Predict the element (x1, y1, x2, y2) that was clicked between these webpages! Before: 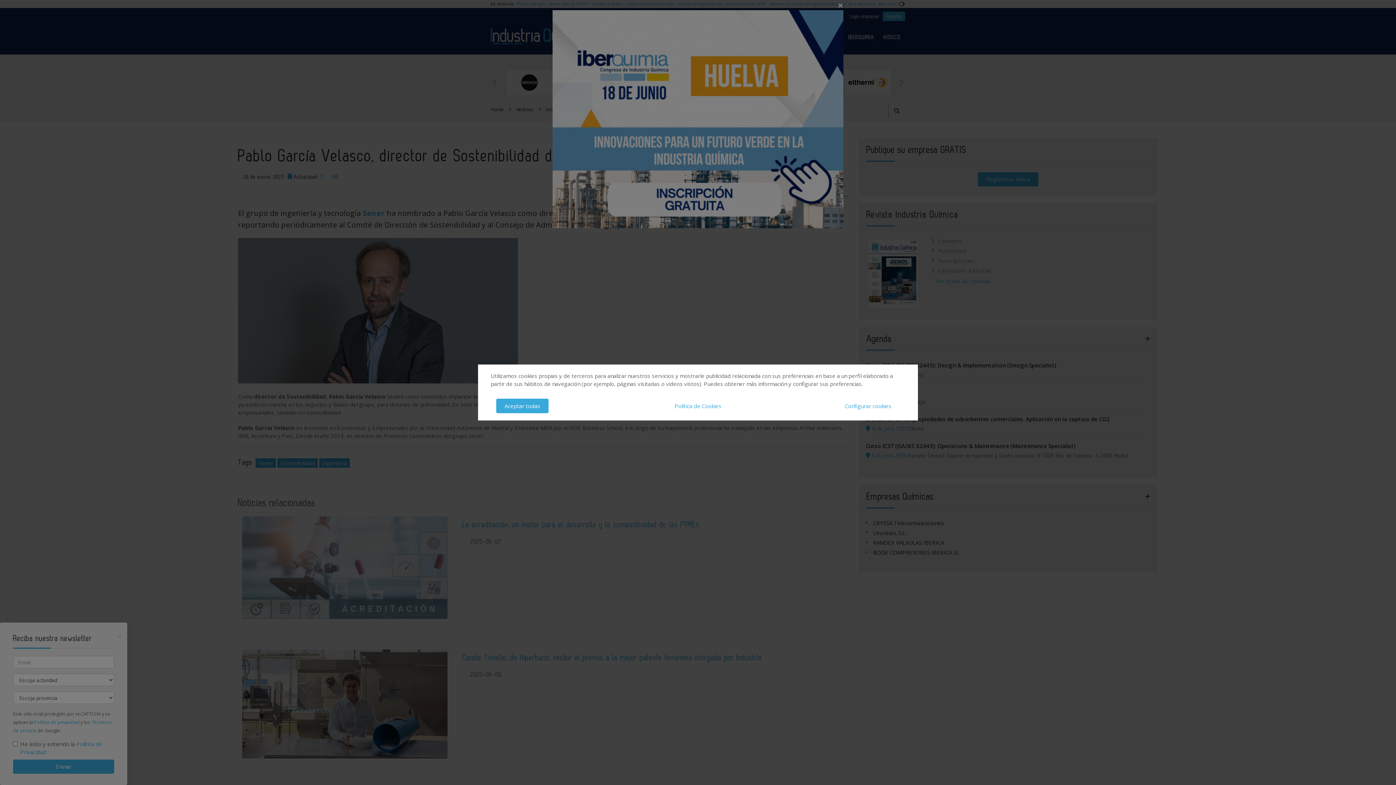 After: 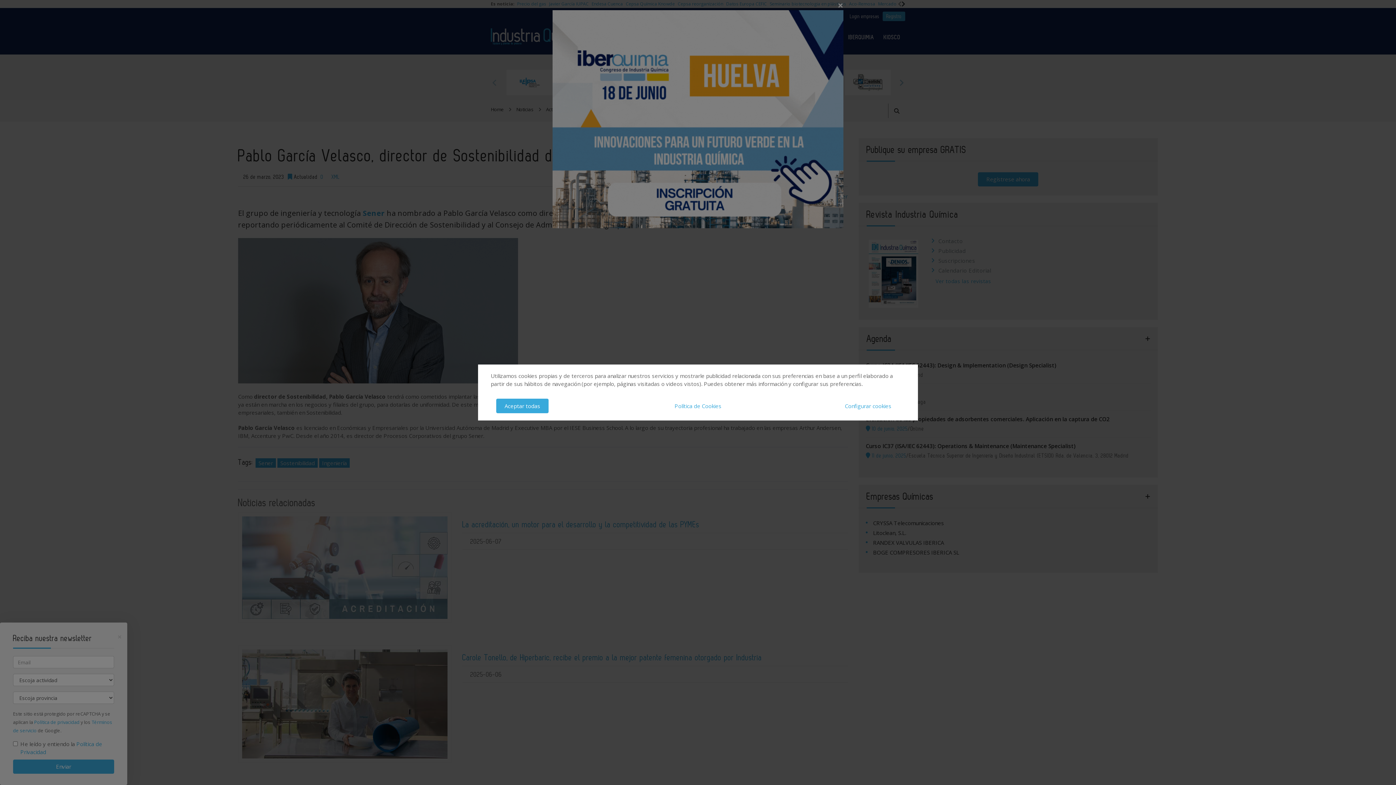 Action: label: Next bbox: (898, 78, 905, 86)